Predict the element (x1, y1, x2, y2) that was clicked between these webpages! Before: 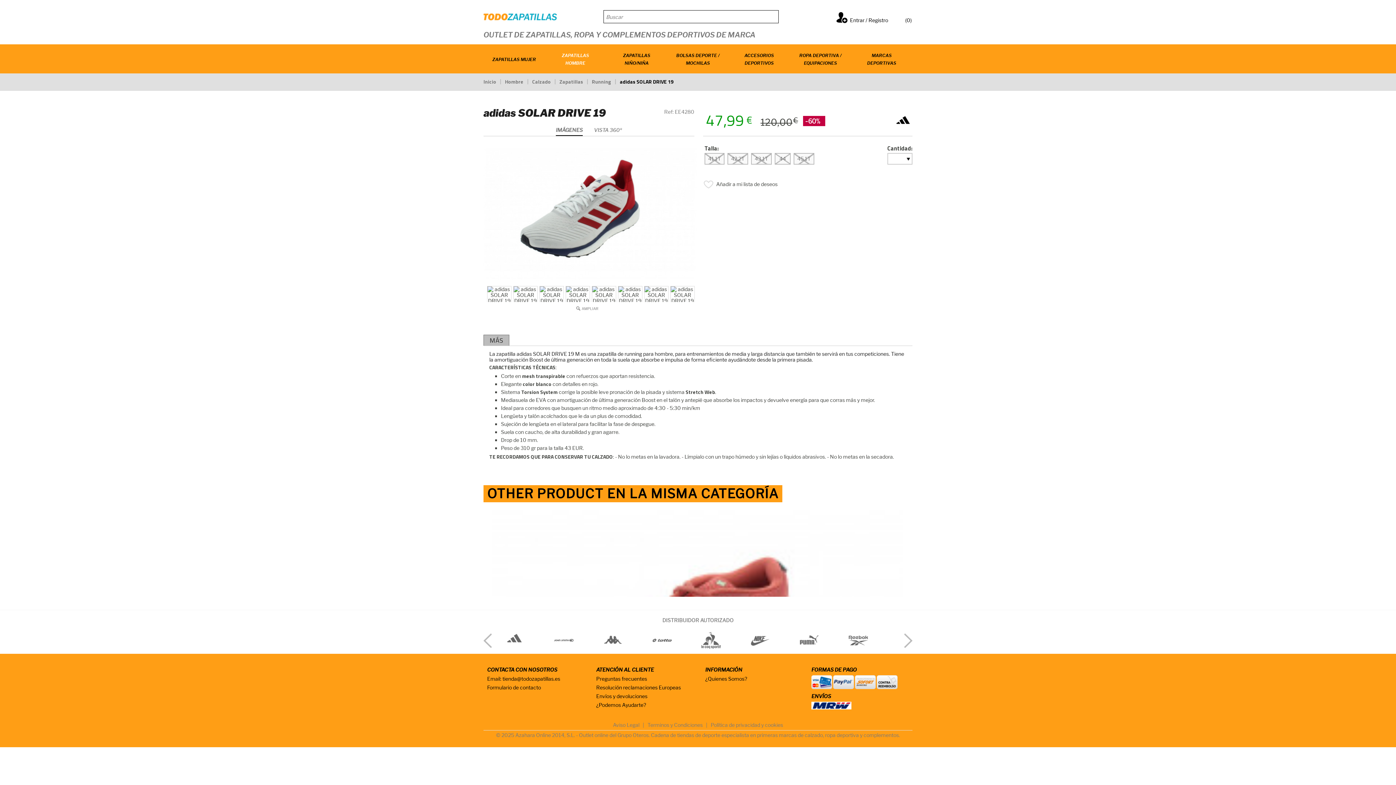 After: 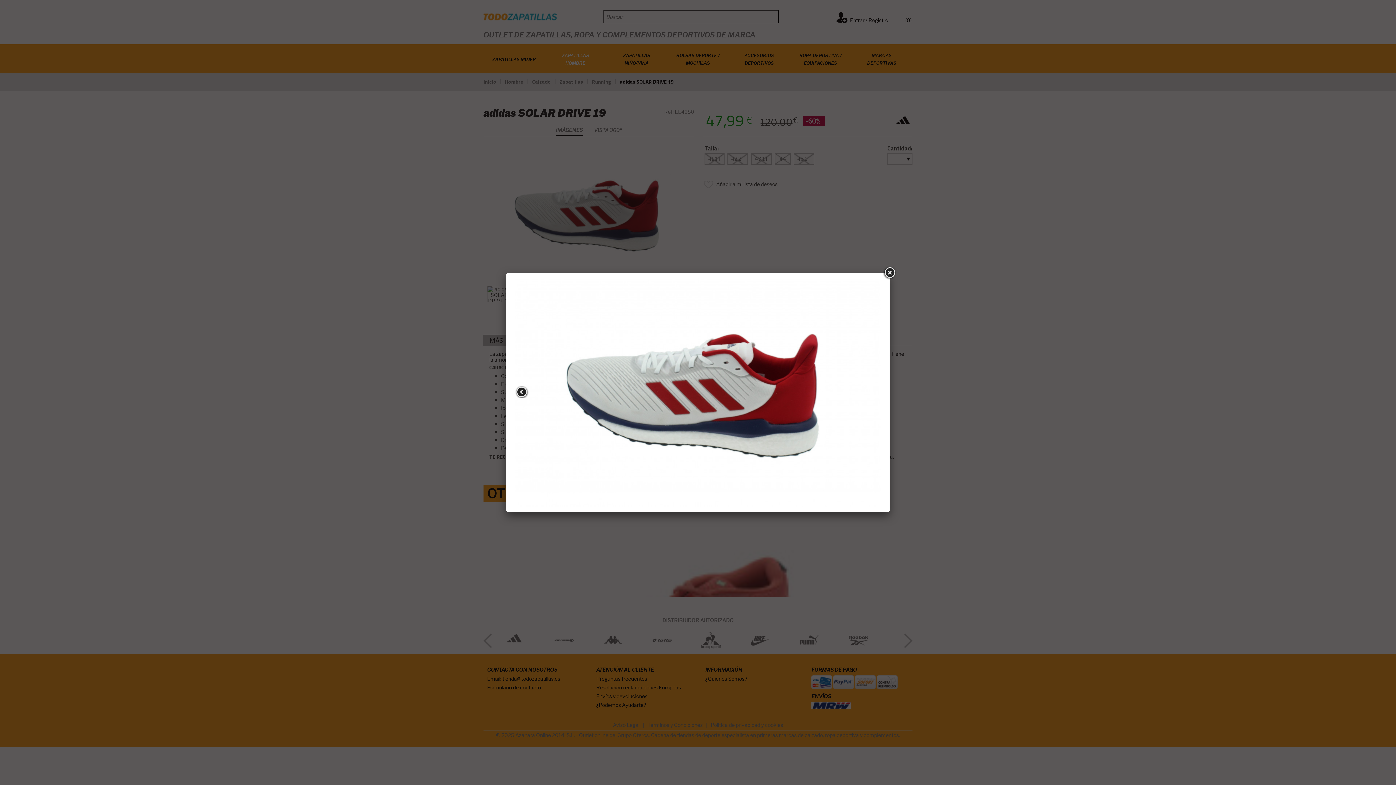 Action: bbox: (644, 286, 668, 316)